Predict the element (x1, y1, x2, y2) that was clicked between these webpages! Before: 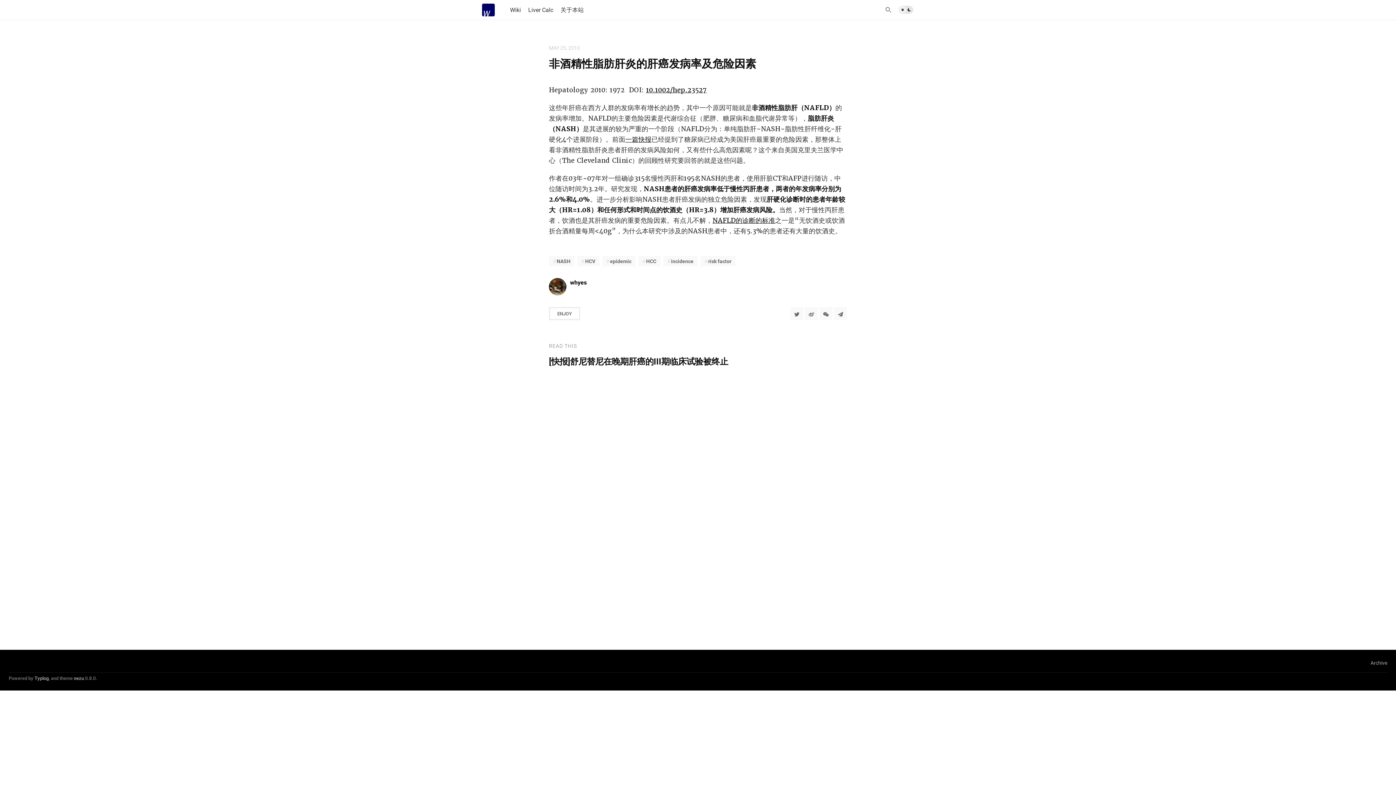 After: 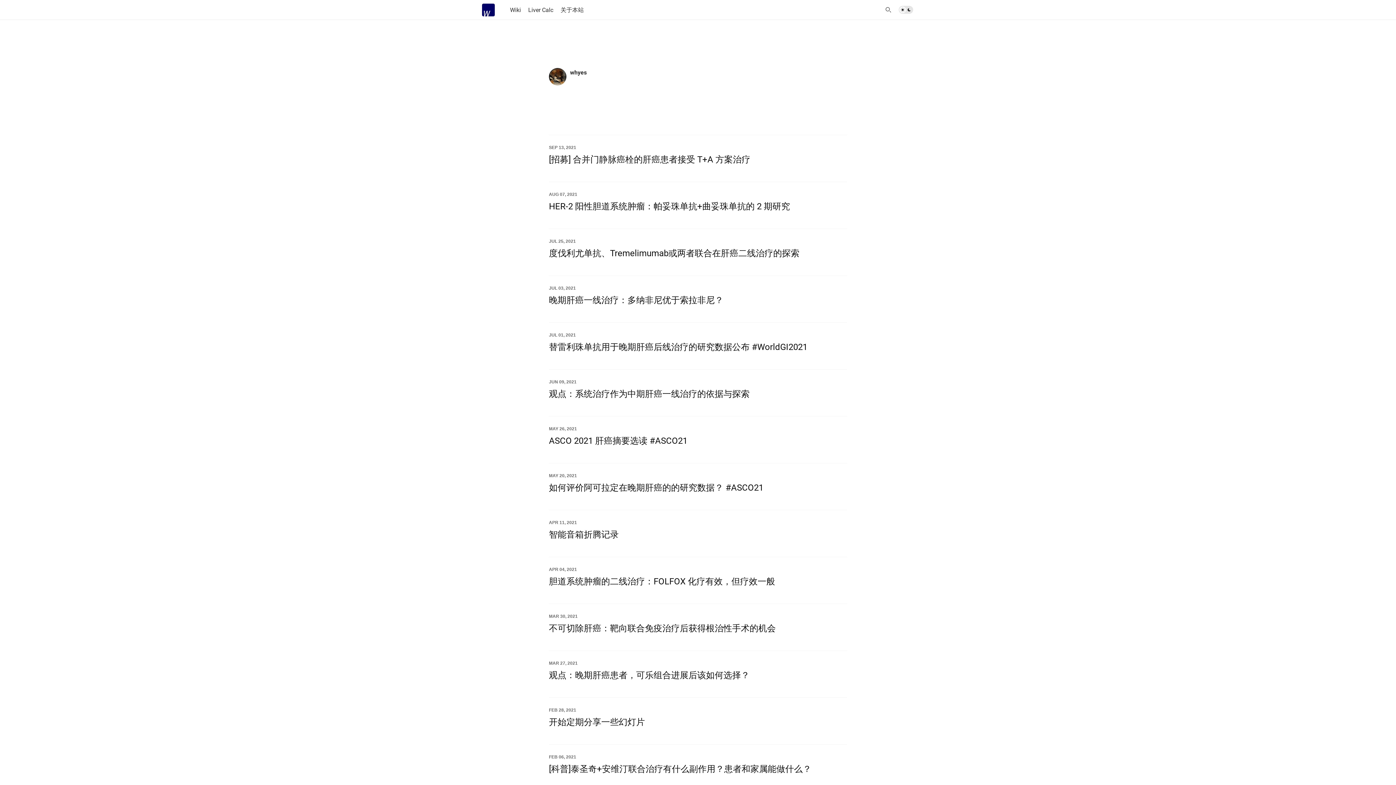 Action: bbox: (570, 278, 586, 286) label: whyes